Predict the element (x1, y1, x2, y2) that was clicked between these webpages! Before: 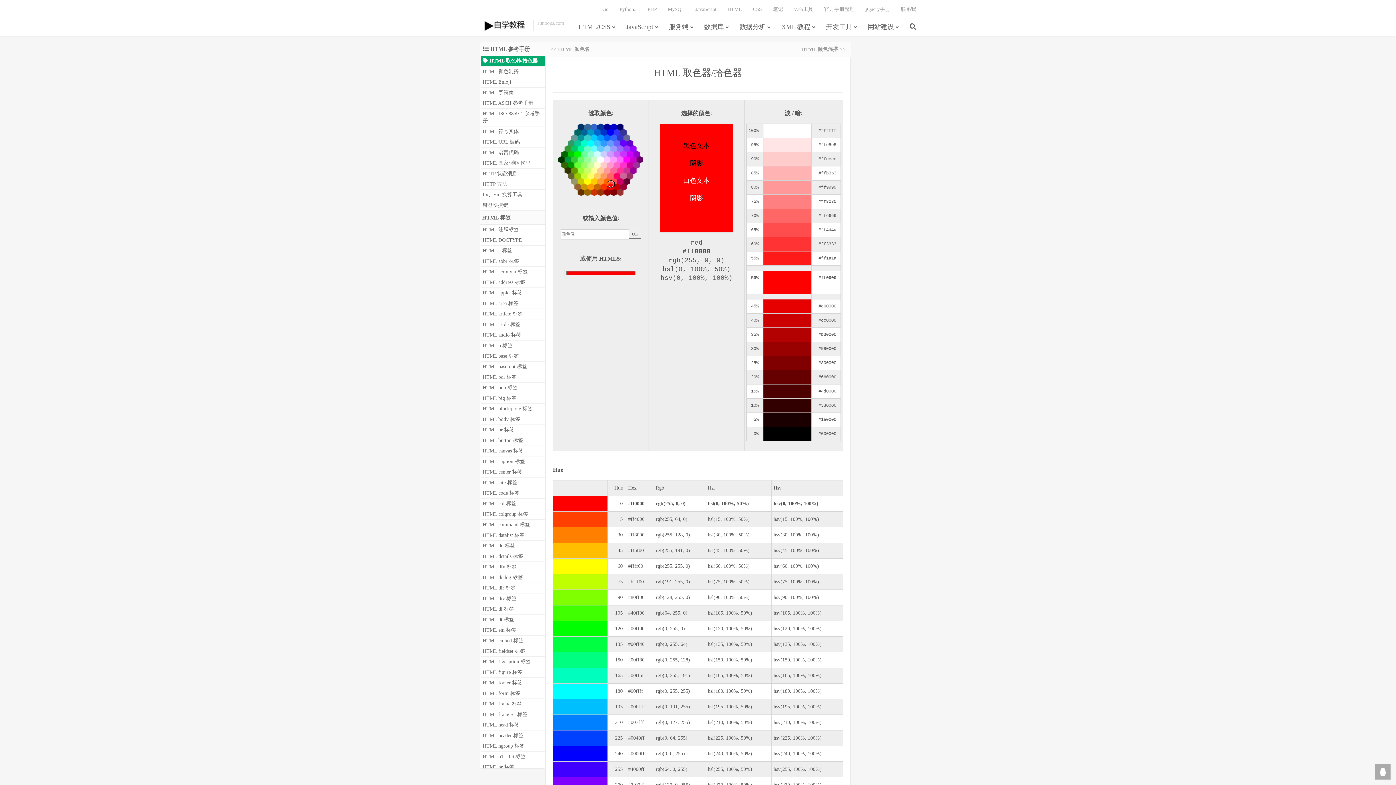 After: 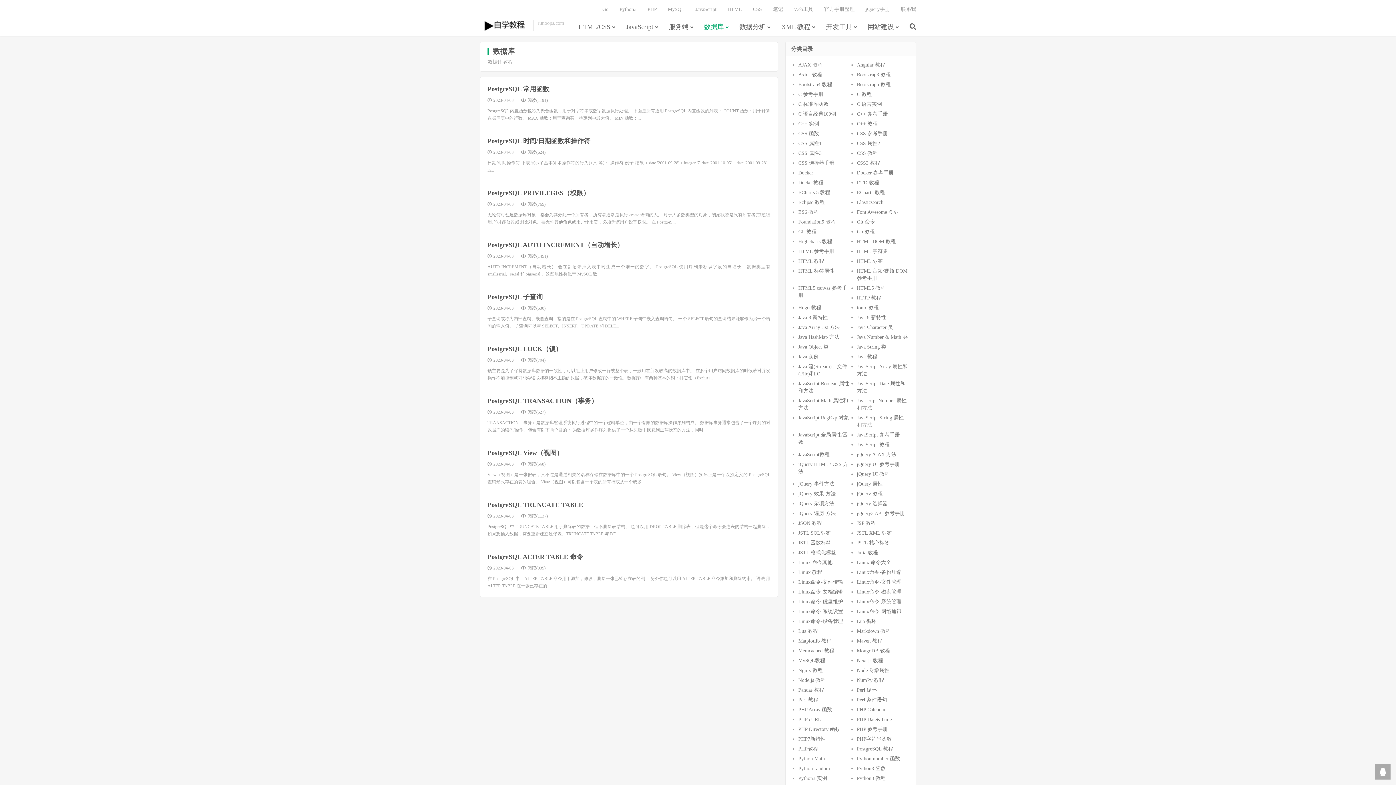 Action: bbox: (704, 20, 728, 34) label: 数据库